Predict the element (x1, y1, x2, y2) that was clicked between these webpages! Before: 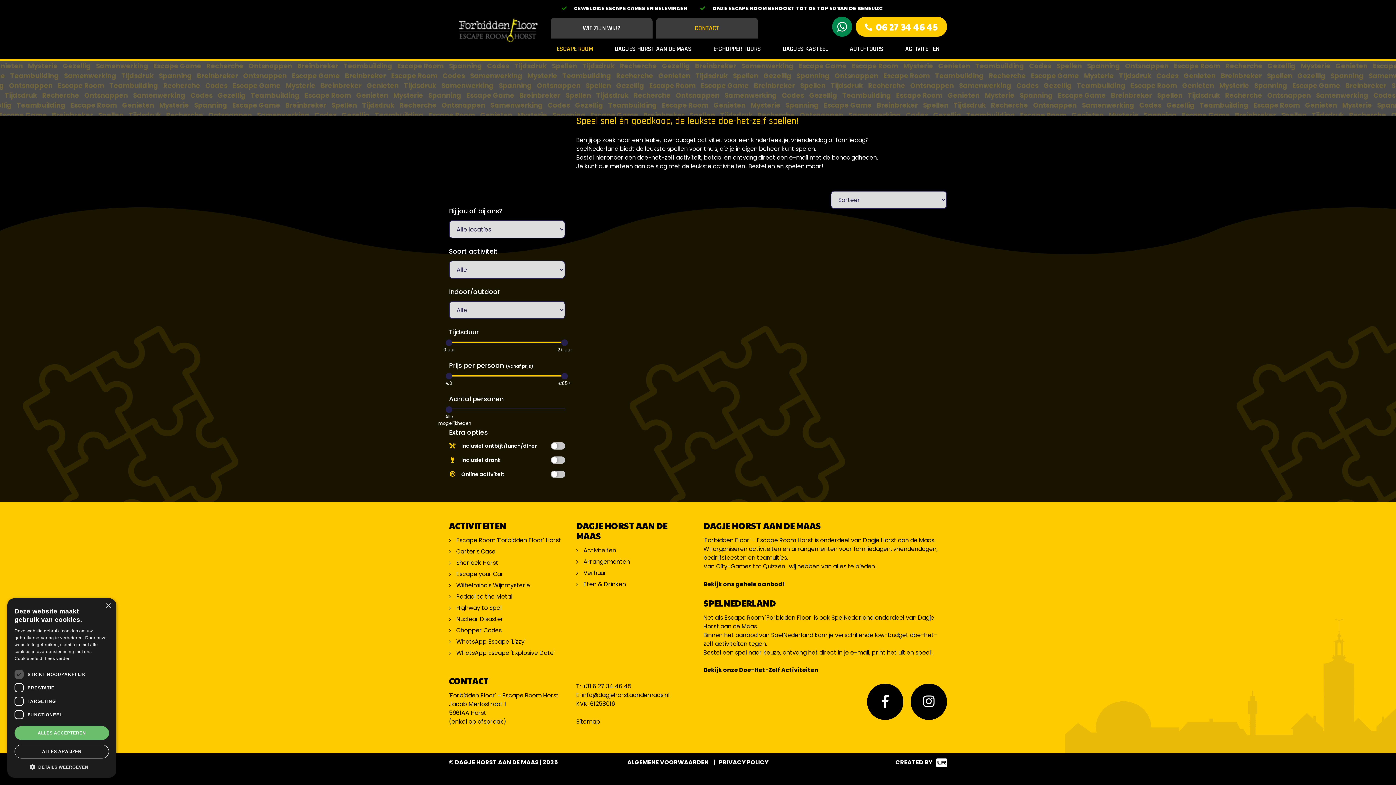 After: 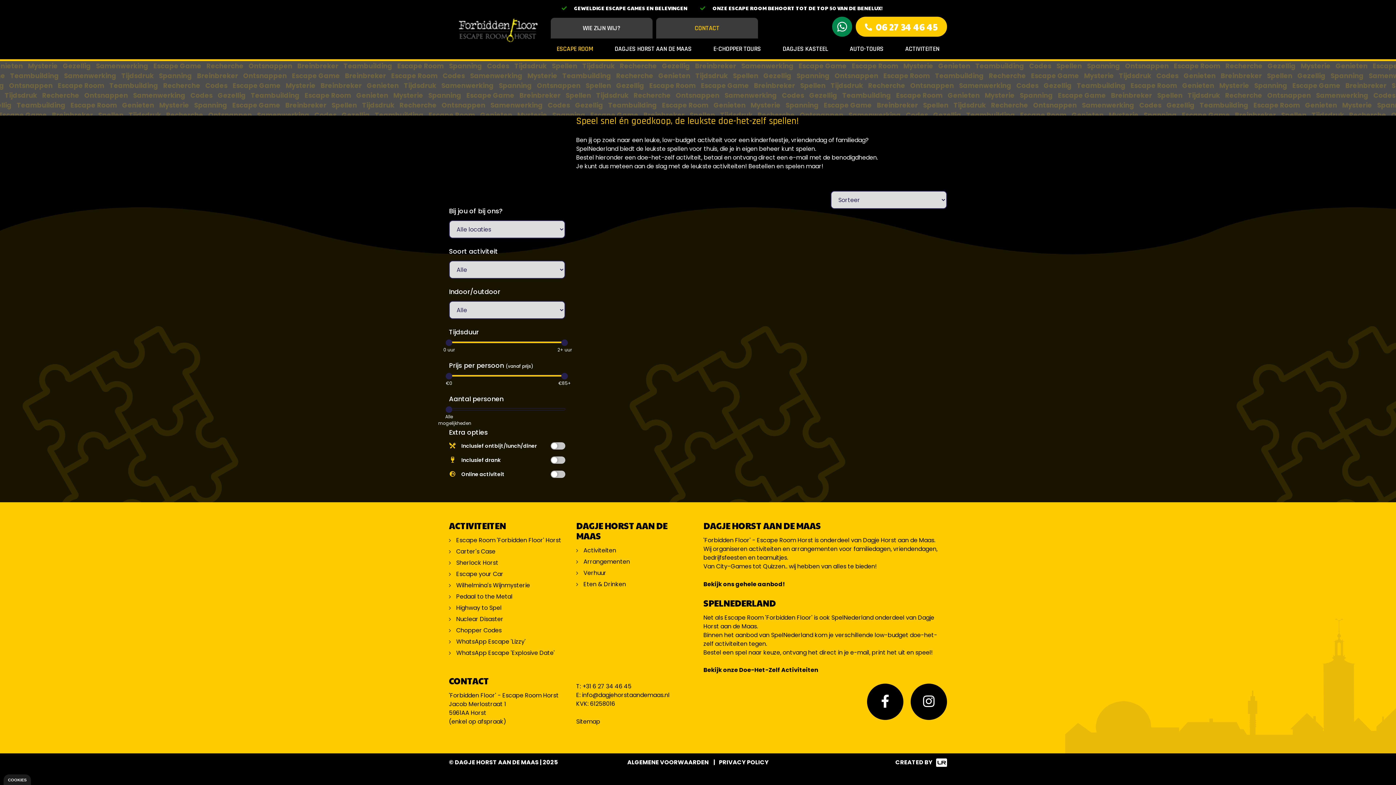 Action: bbox: (105, 603, 110, 609) label: Close